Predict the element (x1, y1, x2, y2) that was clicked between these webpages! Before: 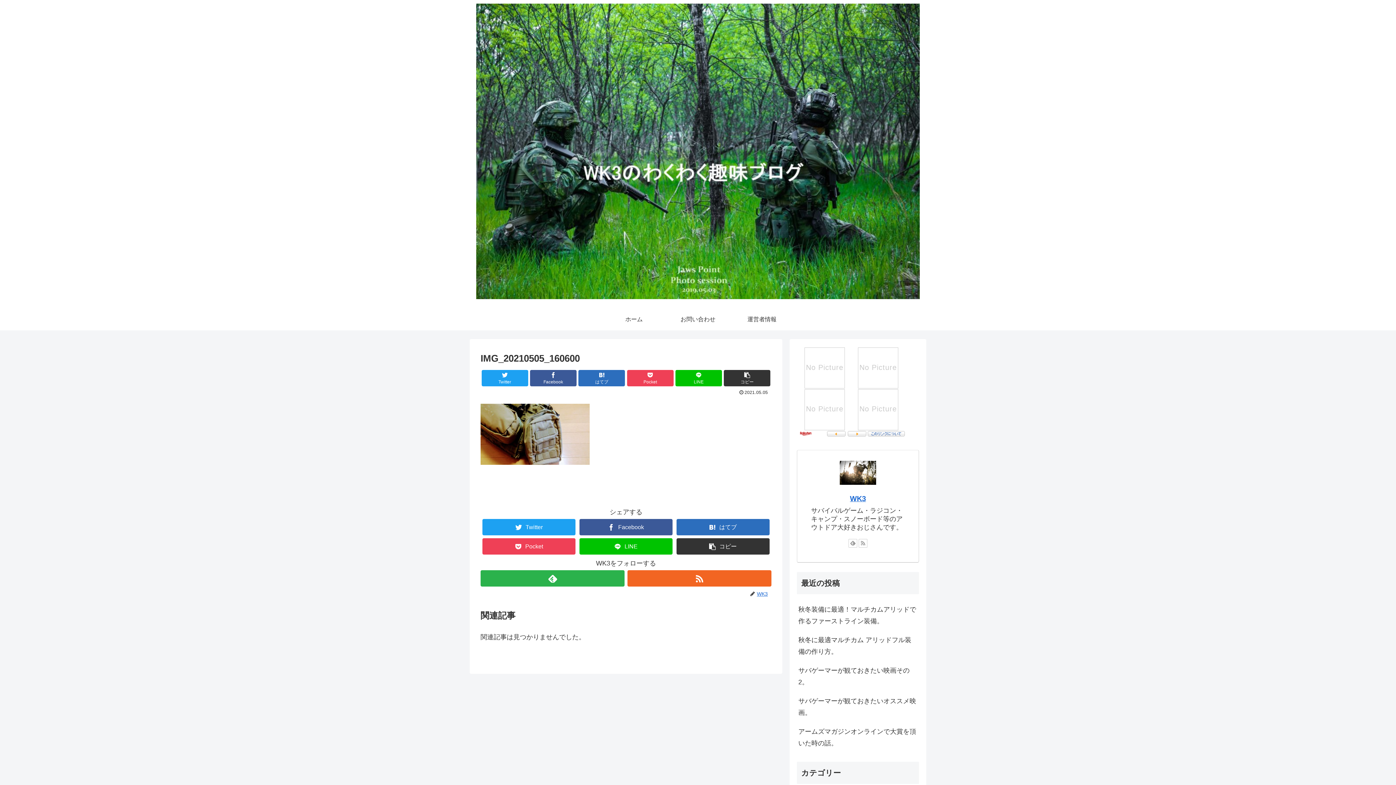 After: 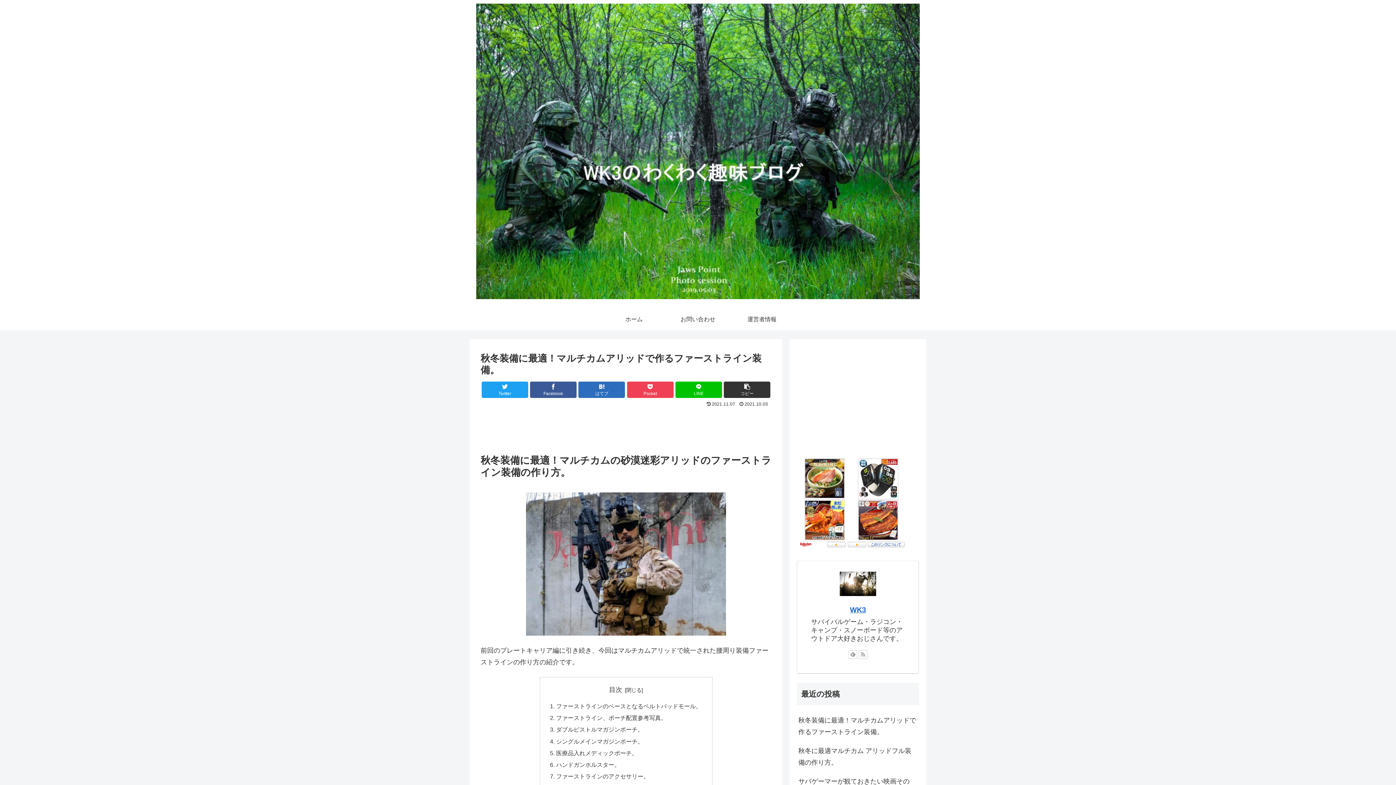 Action: bbox: (797, 600, 919, 630) label: 秋冬装備に最適！マルチカムアリッドで作るファーストライン装備。